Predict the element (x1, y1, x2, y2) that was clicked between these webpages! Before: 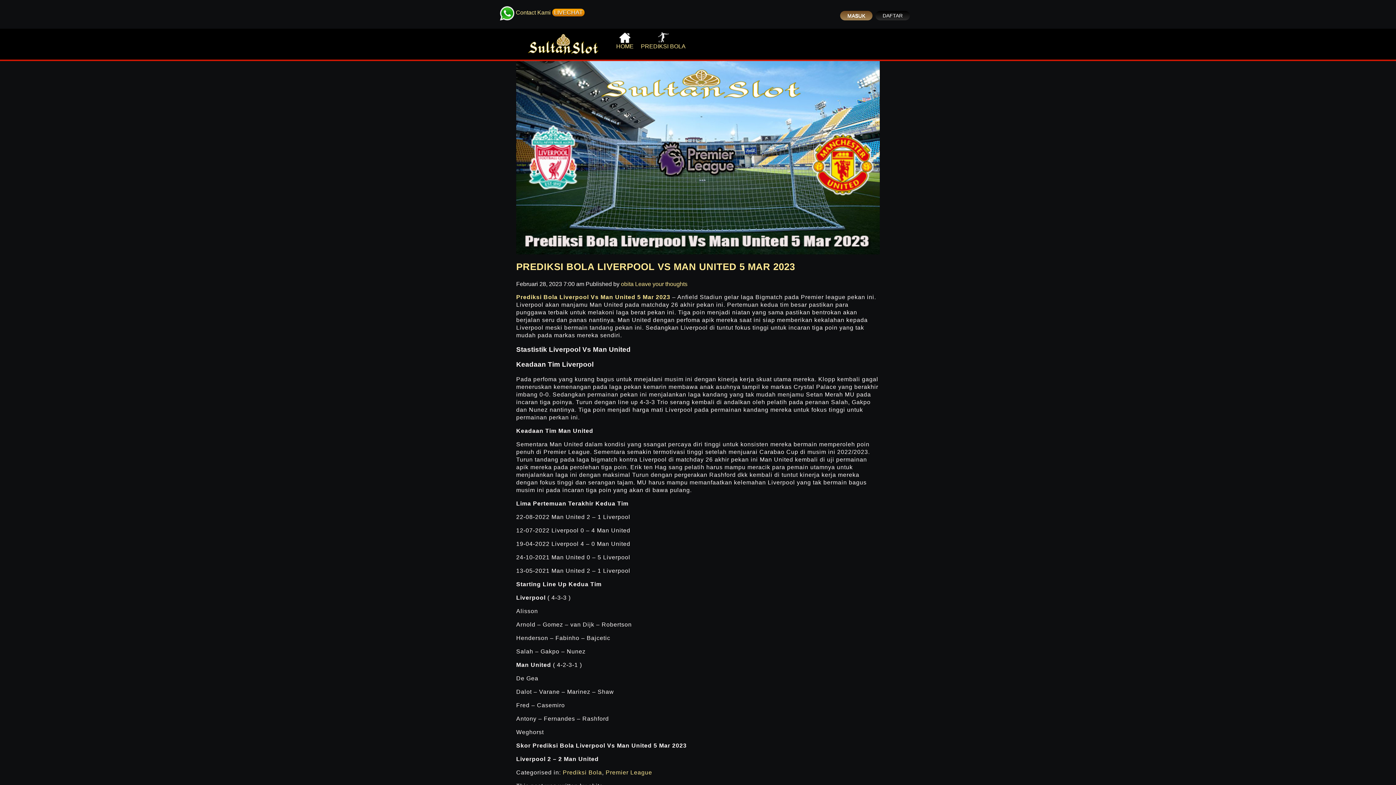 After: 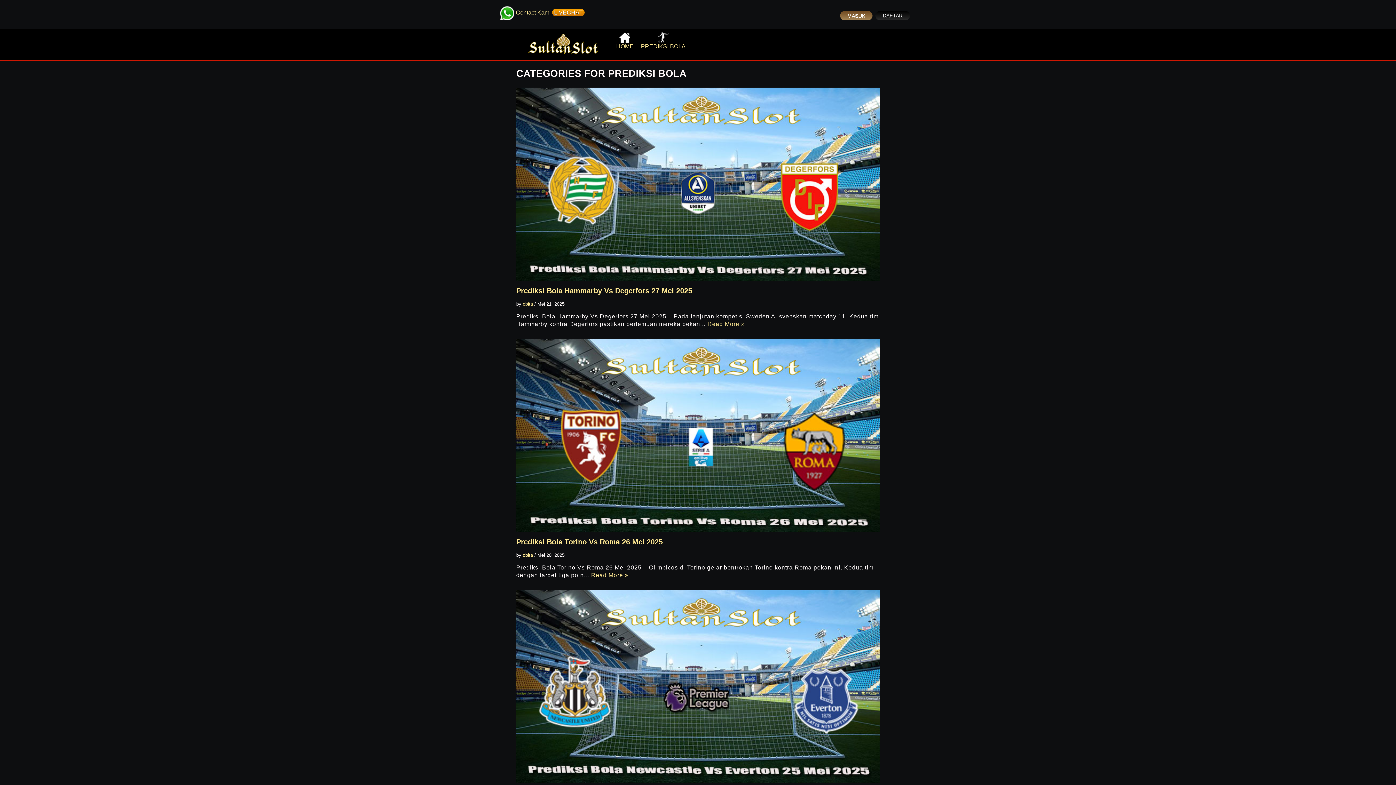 Action: bbox: (641, 32, 685, 49) label: PREDIKSI BOLA